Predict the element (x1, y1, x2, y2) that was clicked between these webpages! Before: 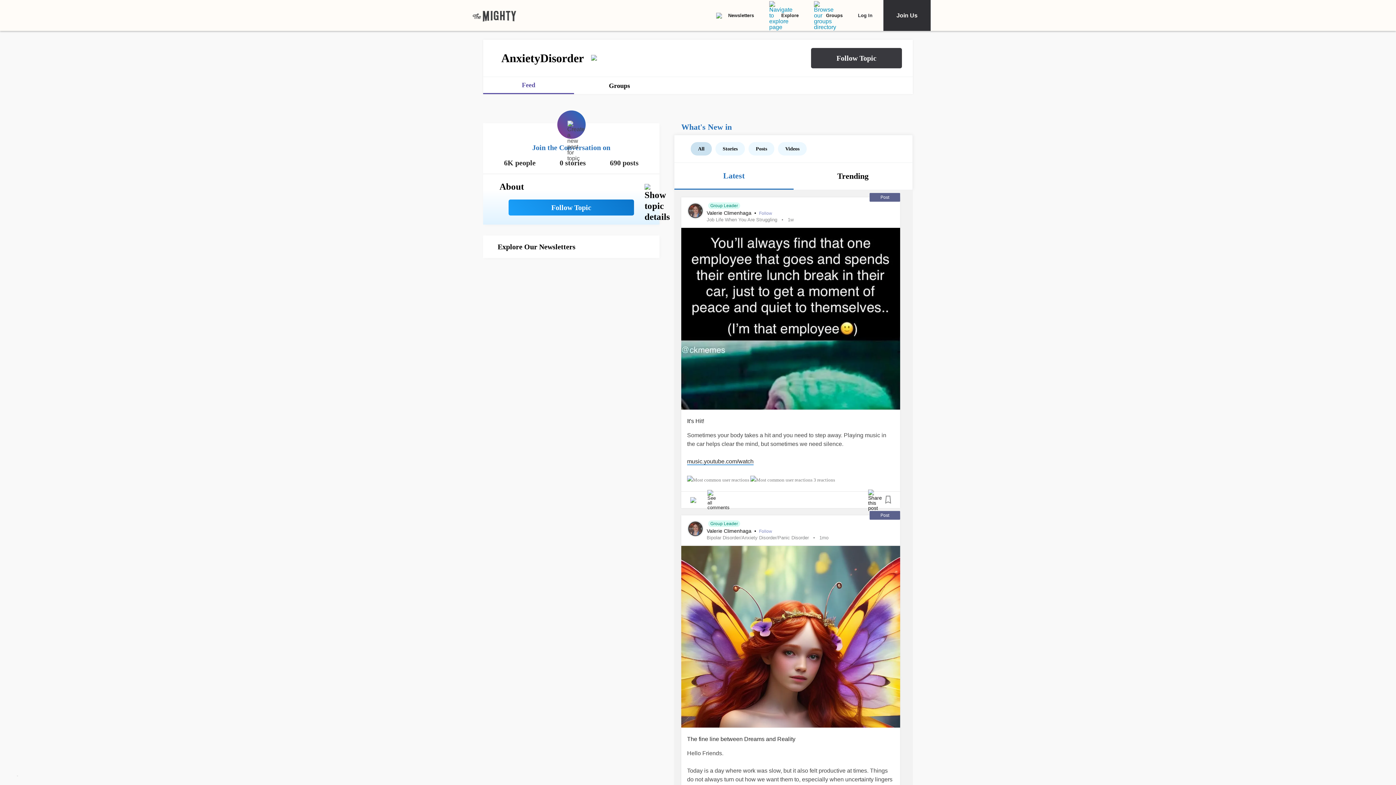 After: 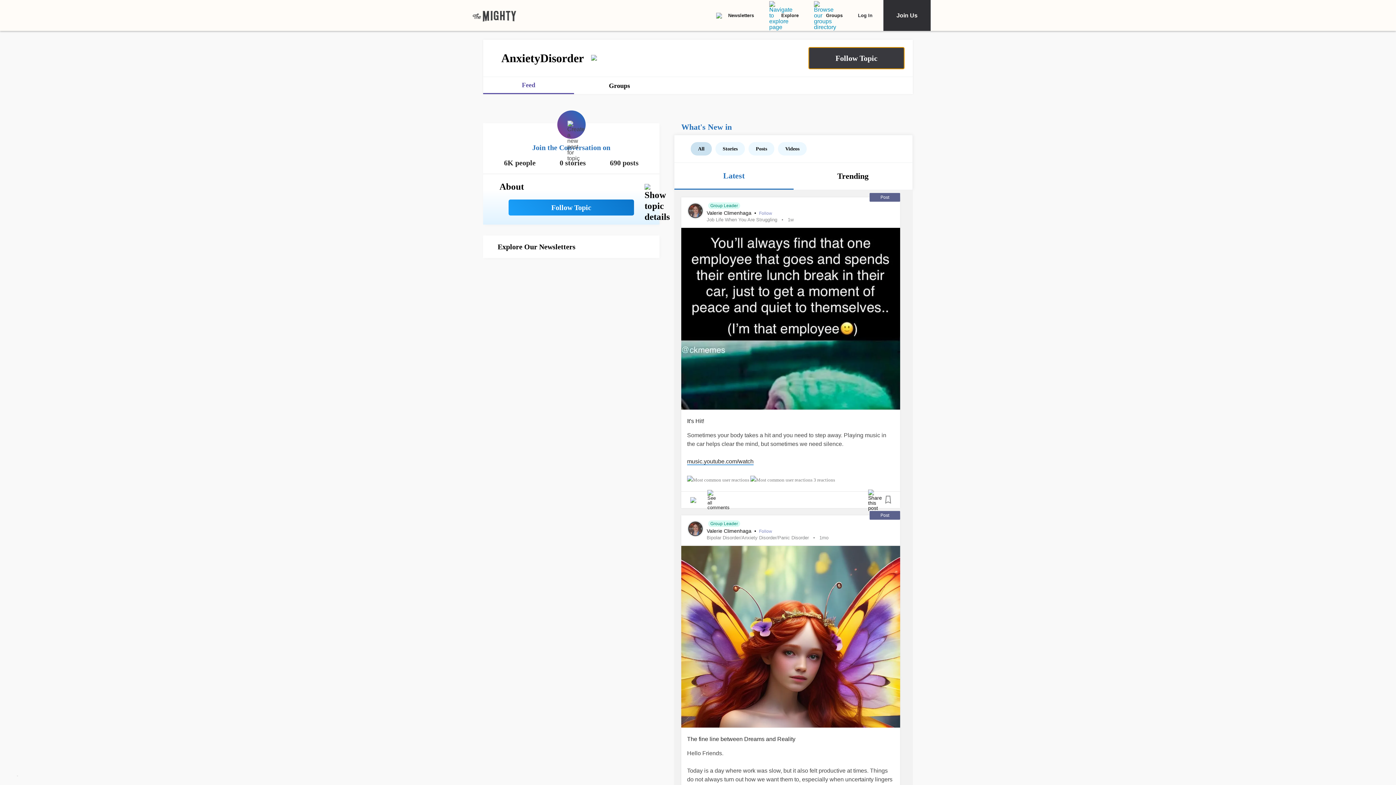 Action: bbox: (811, 48, 902, 68)